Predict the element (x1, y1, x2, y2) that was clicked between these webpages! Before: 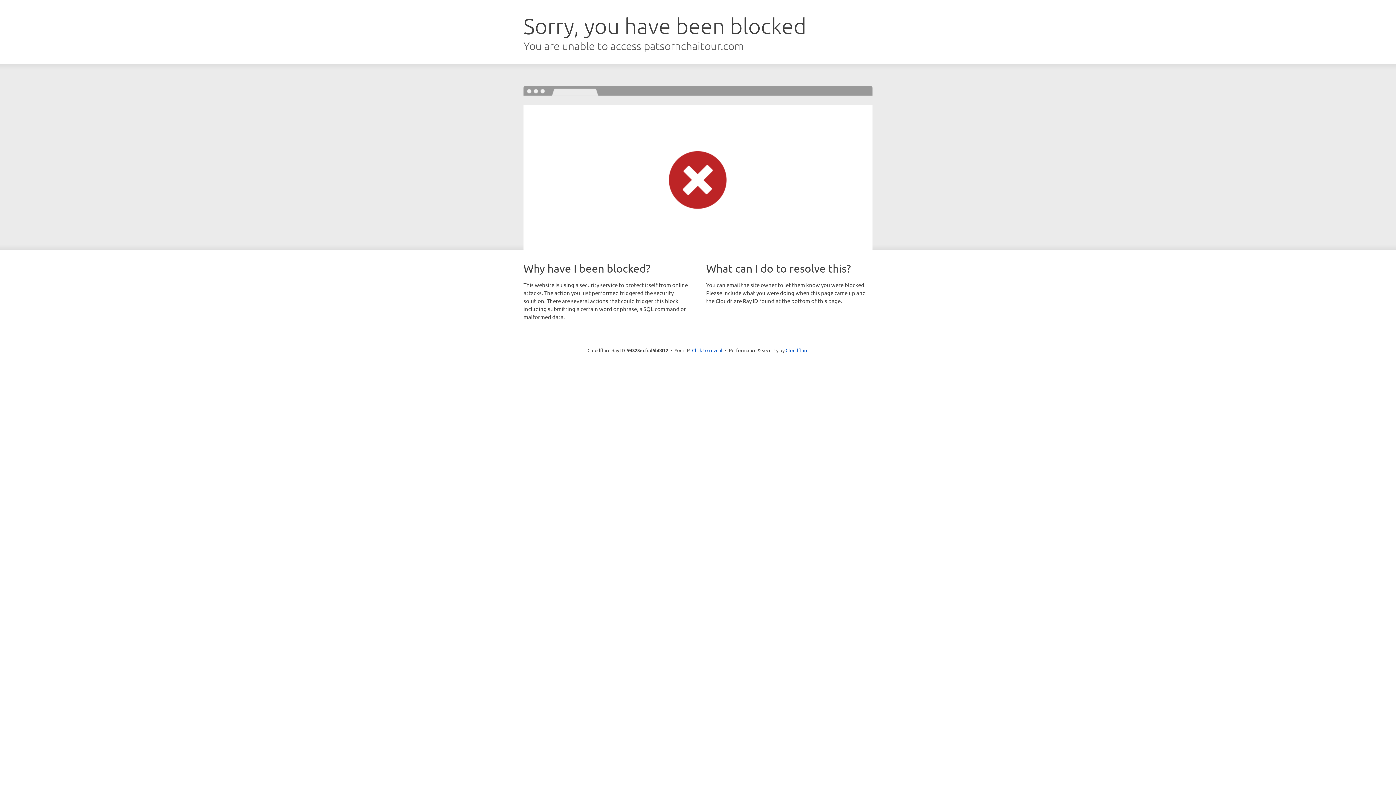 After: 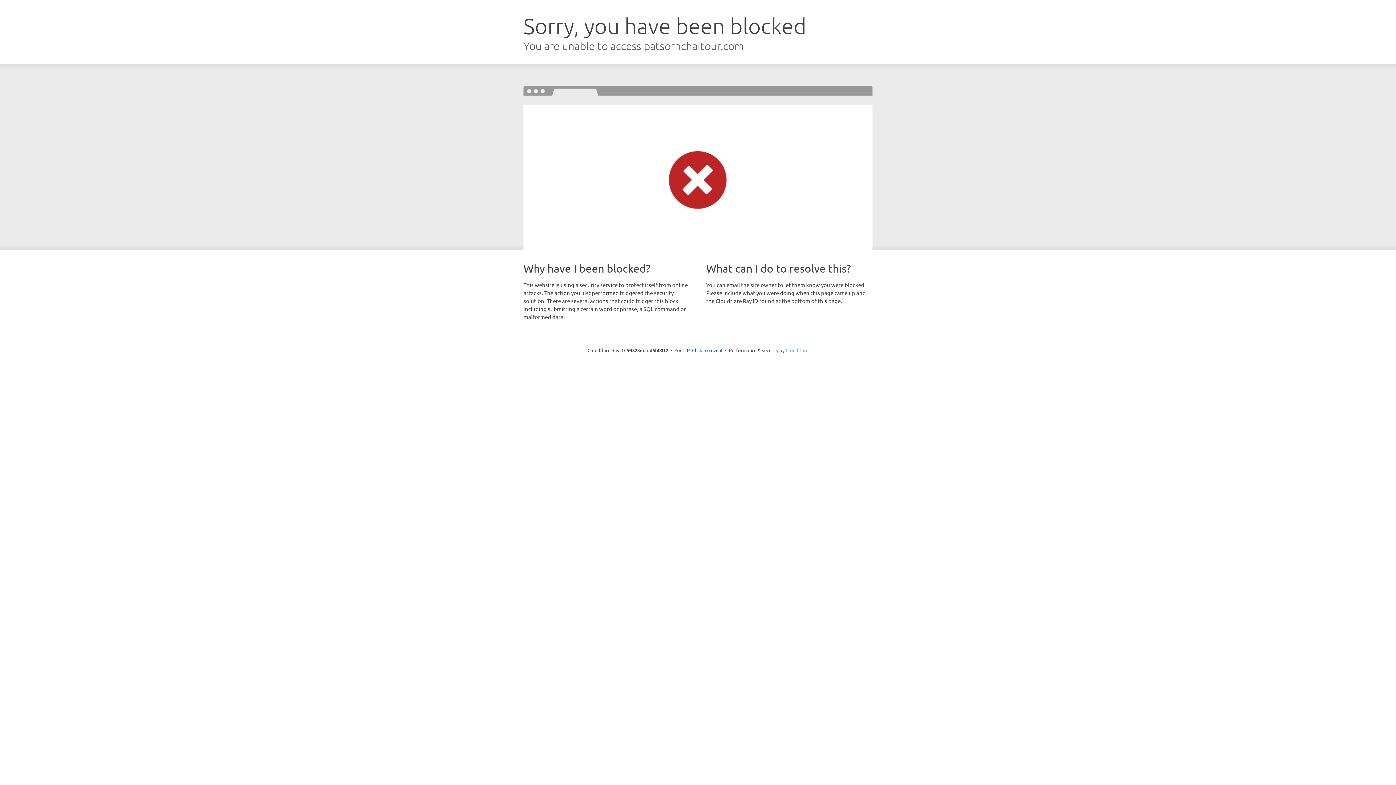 Action: bbox: (785, 347, 808, 353) label: Cloudflare